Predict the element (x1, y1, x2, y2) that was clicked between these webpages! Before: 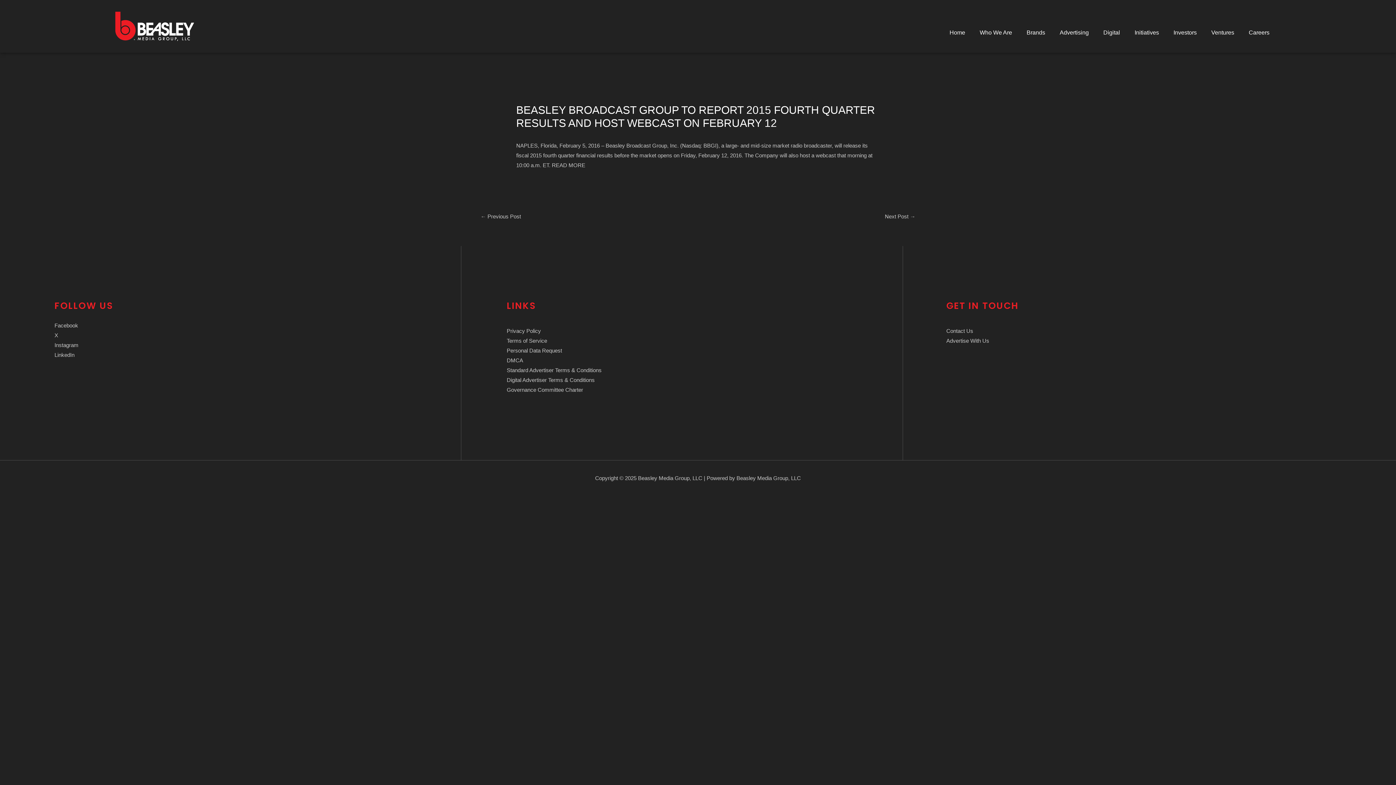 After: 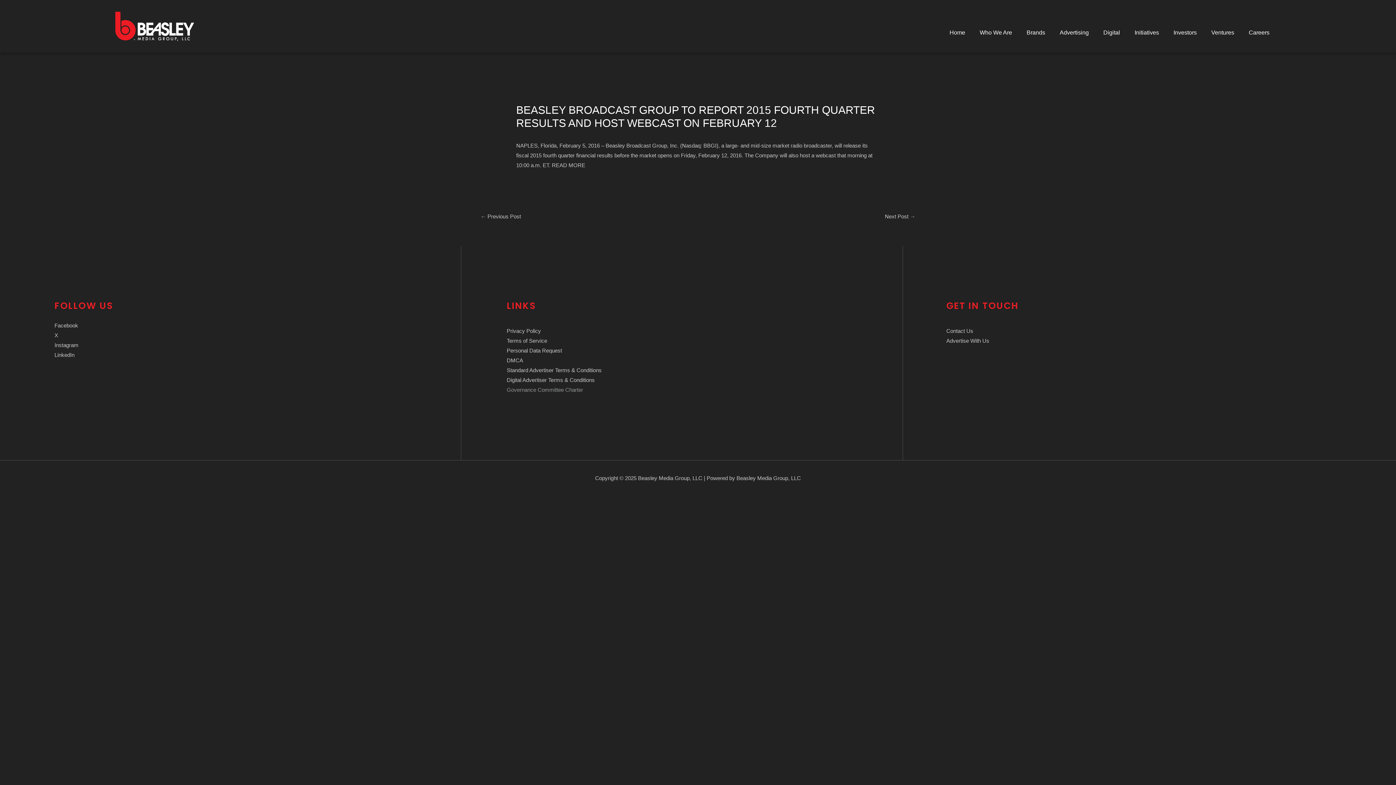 Action: bbox: (506, 385, 814, 394) label: Governance Committee Charter